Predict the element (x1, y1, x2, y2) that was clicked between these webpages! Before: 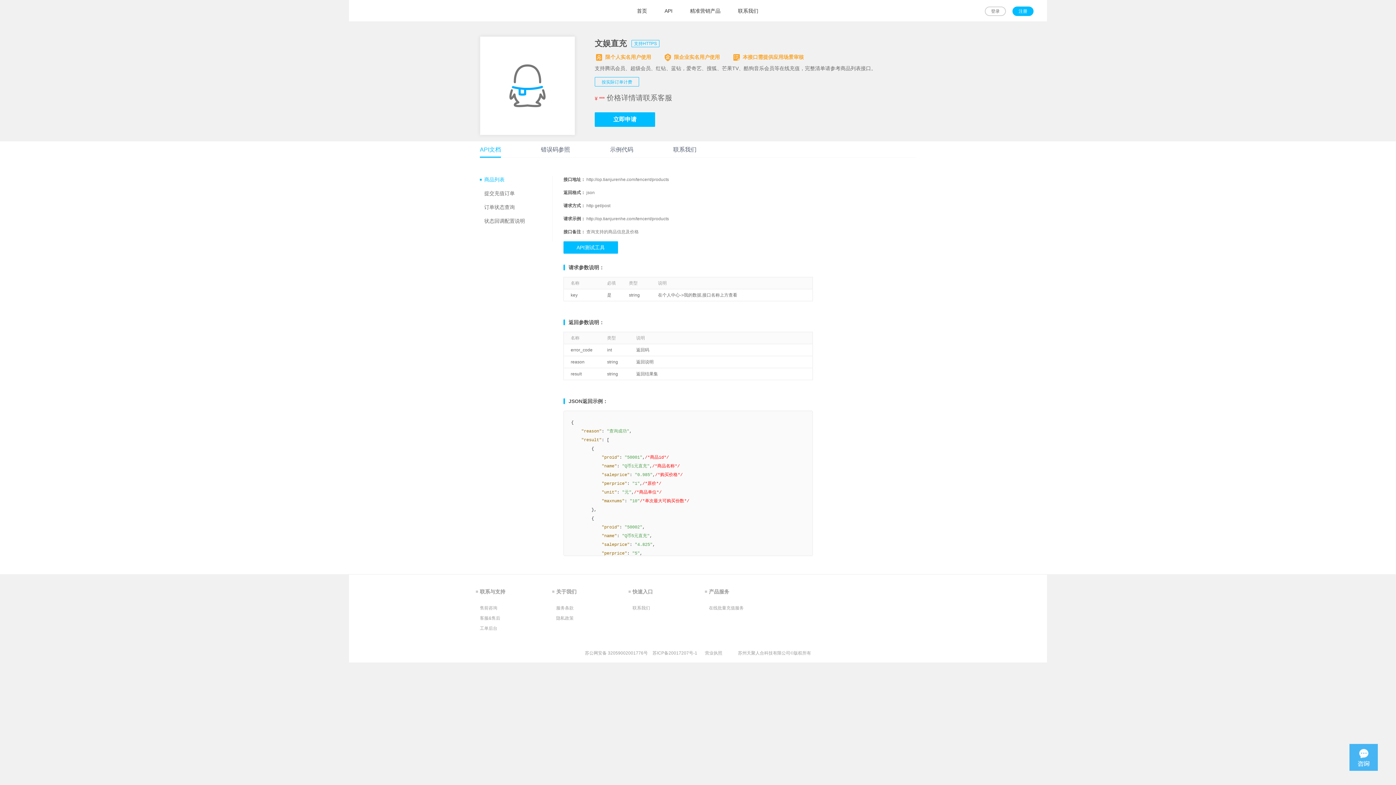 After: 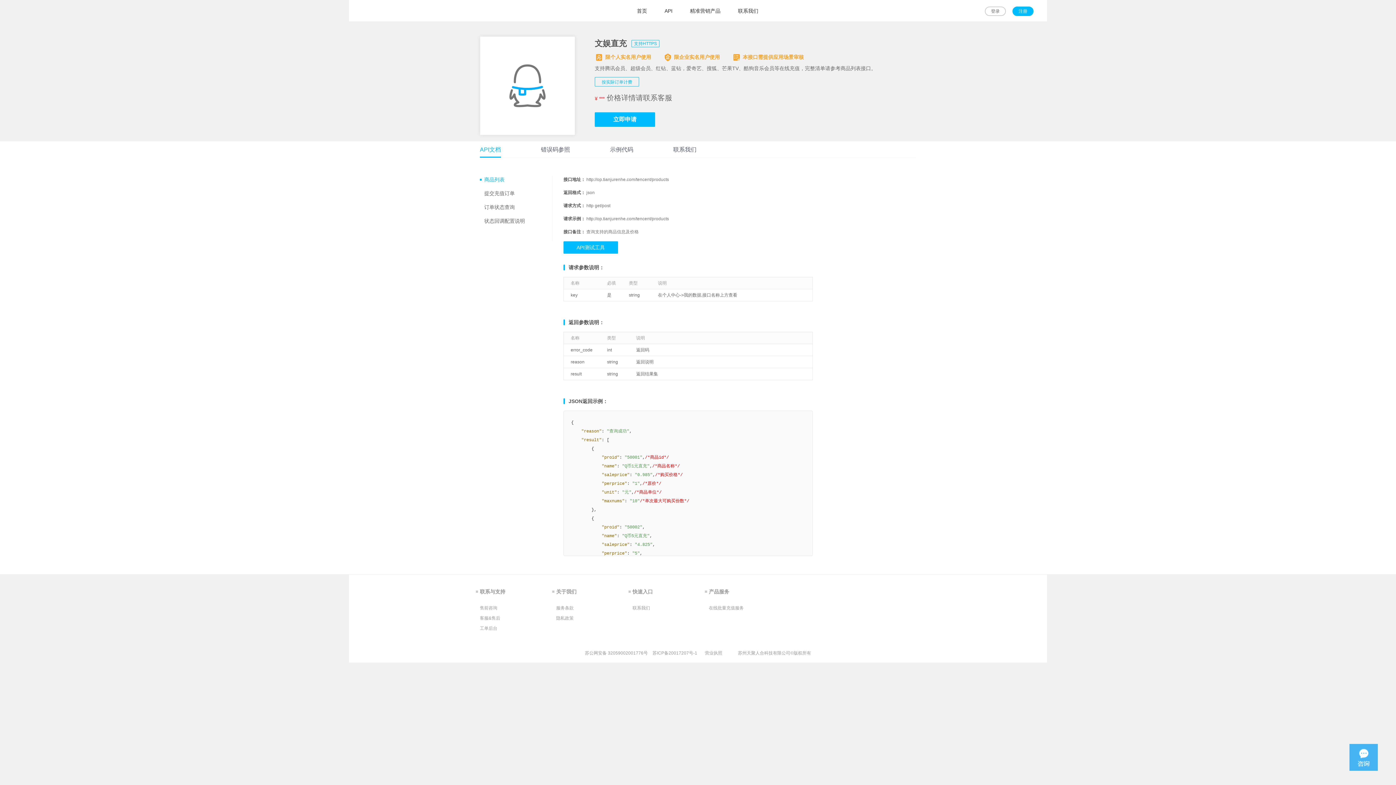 Action: label: 苏ICP备20017207号-1 bbox: (652, 651, 697, 656)